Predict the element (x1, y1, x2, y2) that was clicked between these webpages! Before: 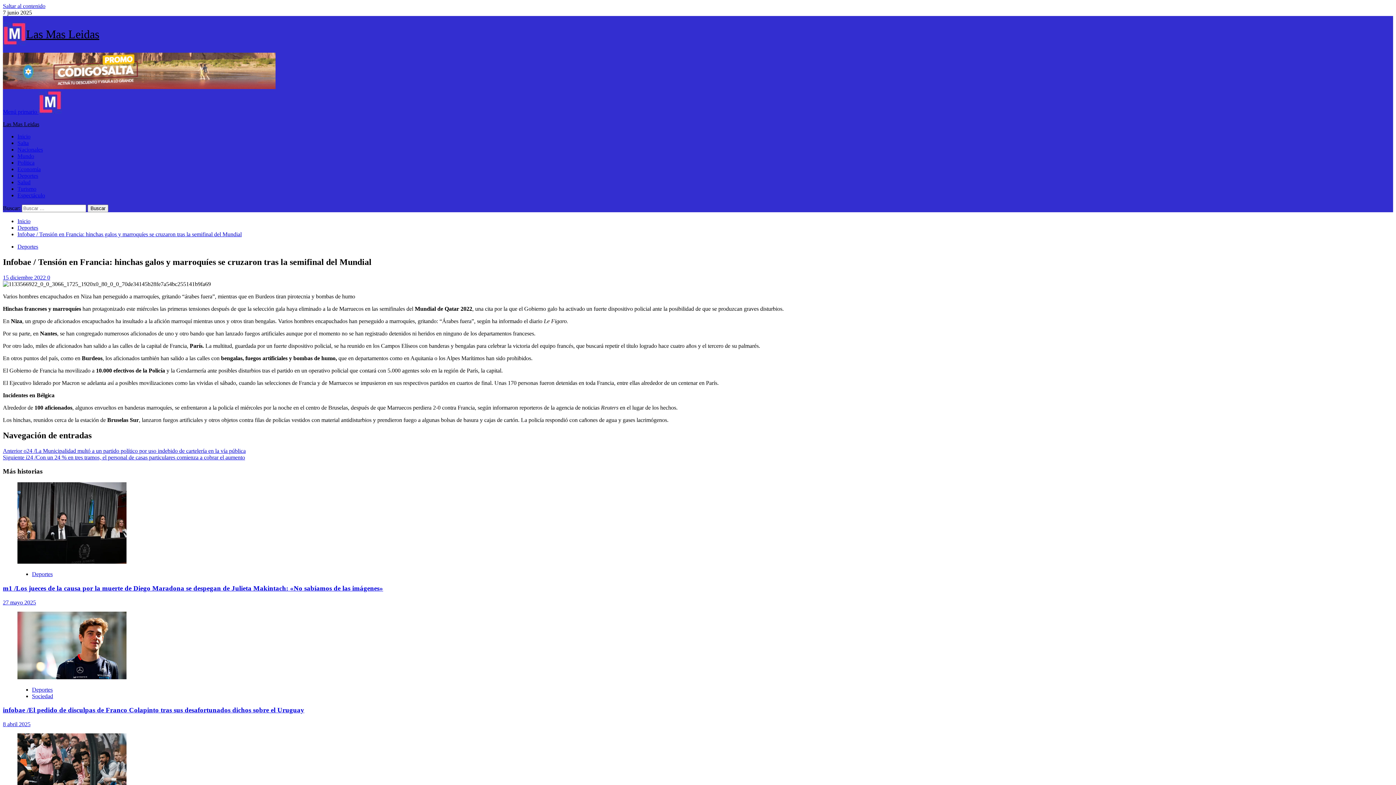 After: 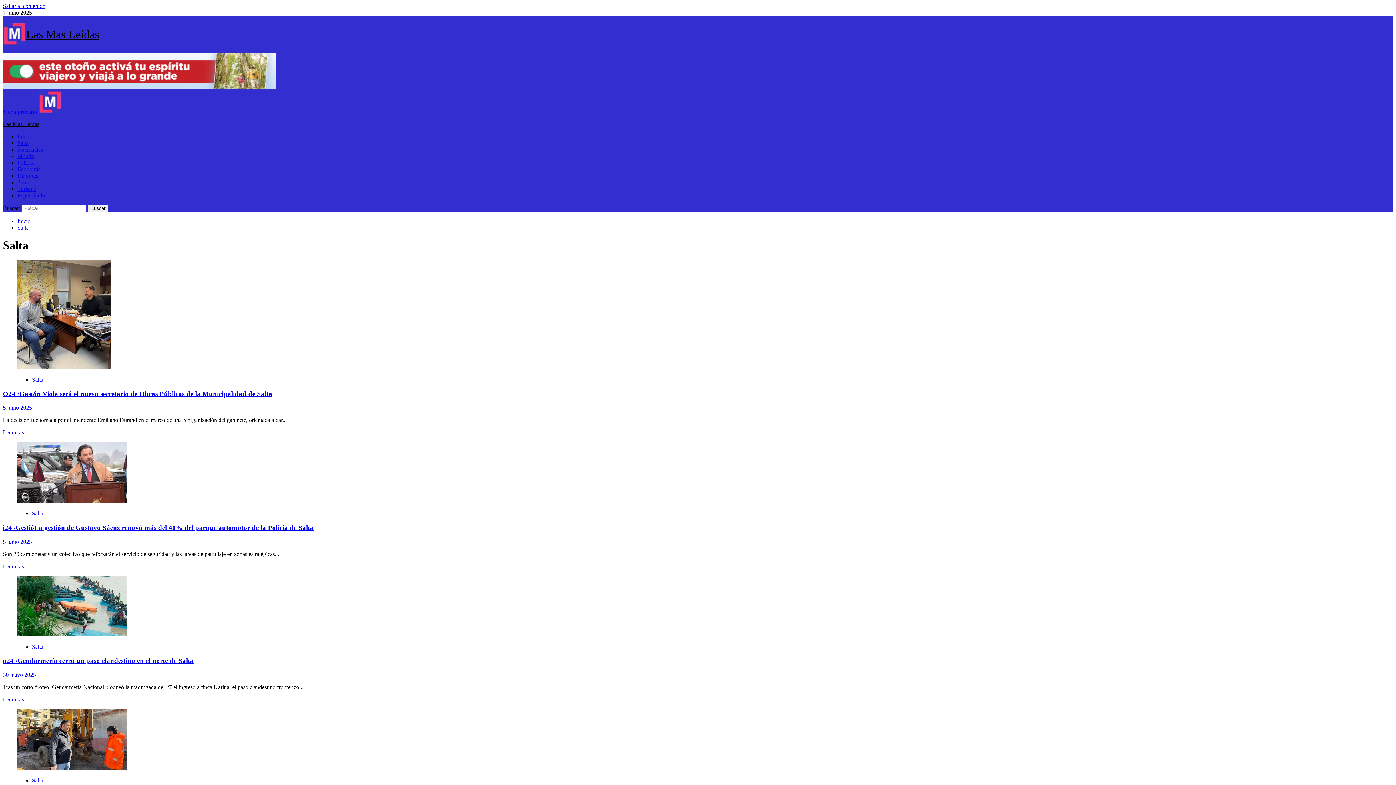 Action: bbox: (17, 140, 28, 146) label: Salta